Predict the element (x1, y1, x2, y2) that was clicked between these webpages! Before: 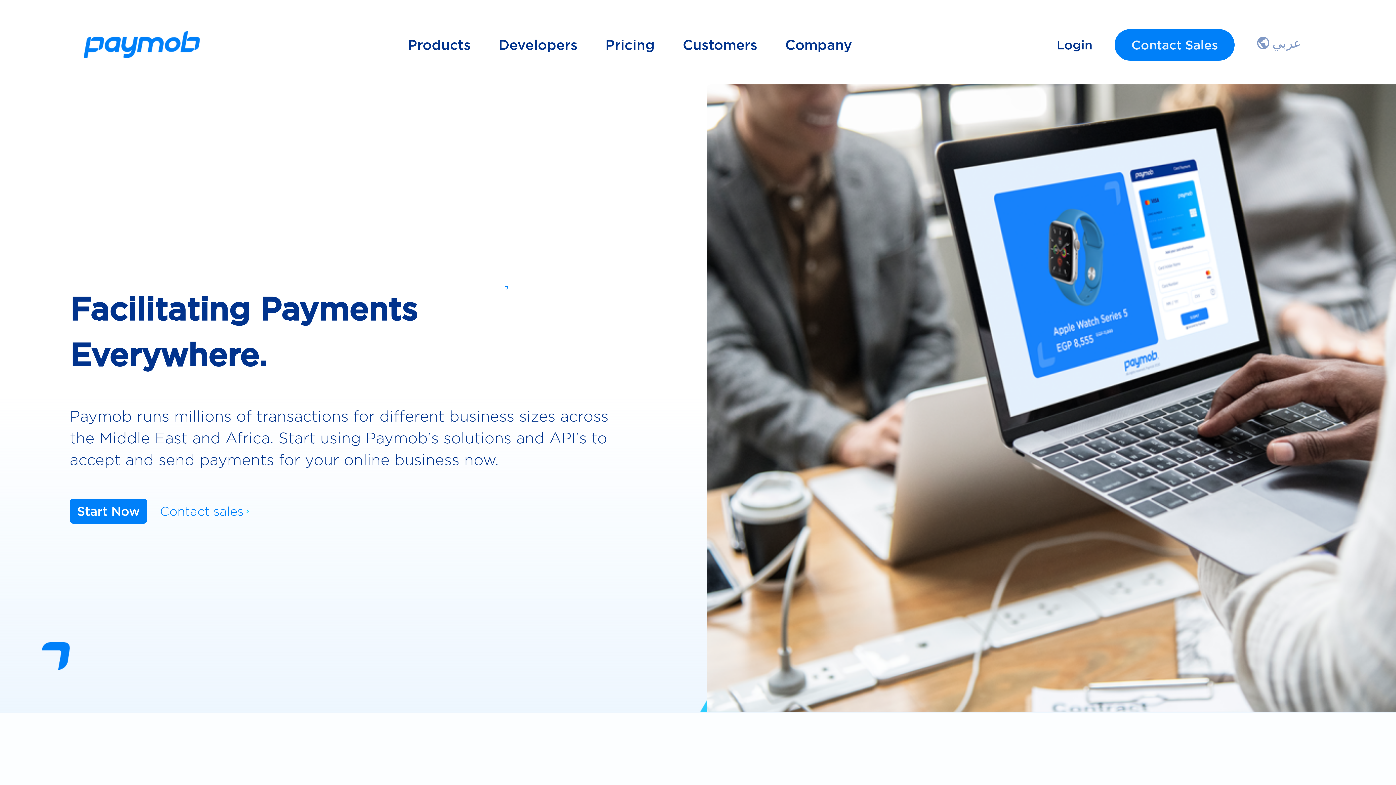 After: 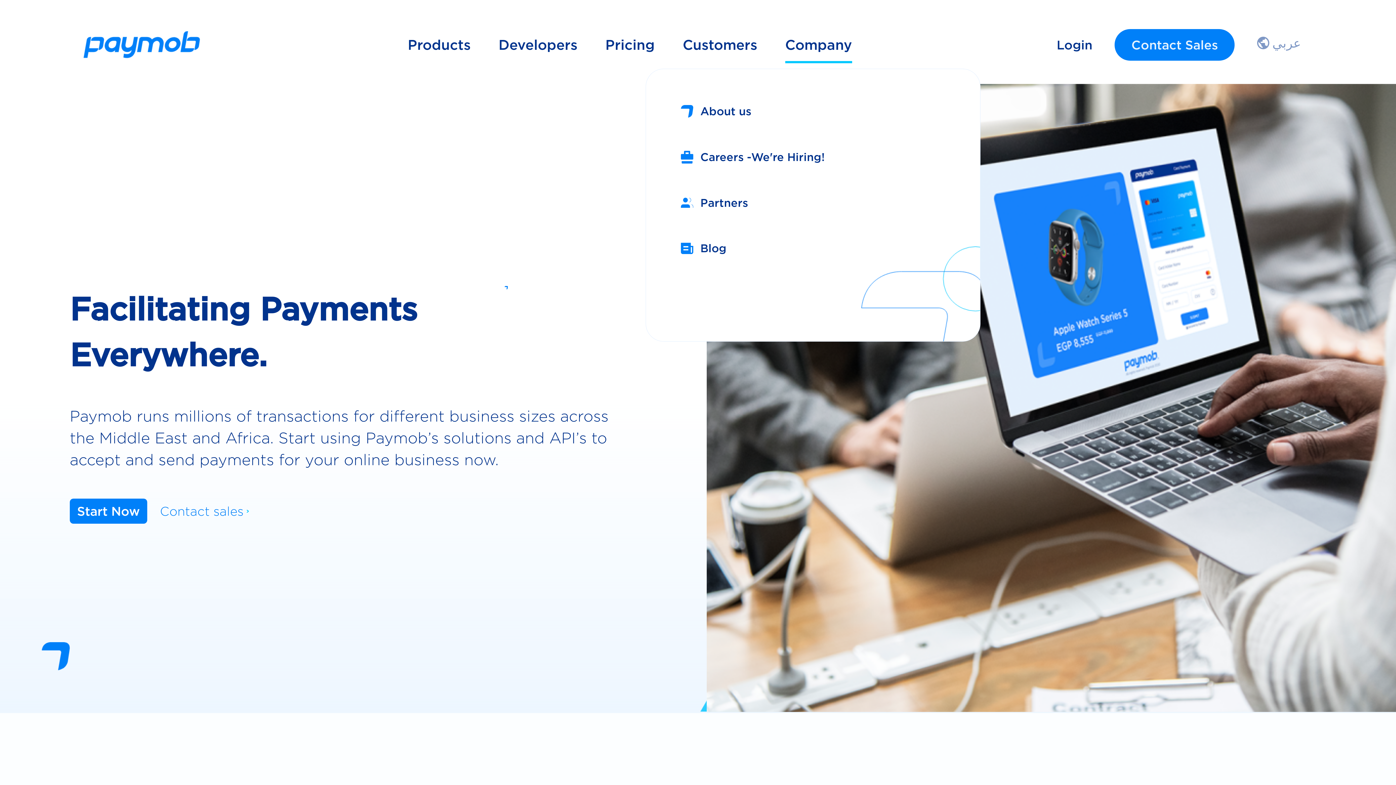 Action: bbox: (785, 35, 852, 54) label: Company